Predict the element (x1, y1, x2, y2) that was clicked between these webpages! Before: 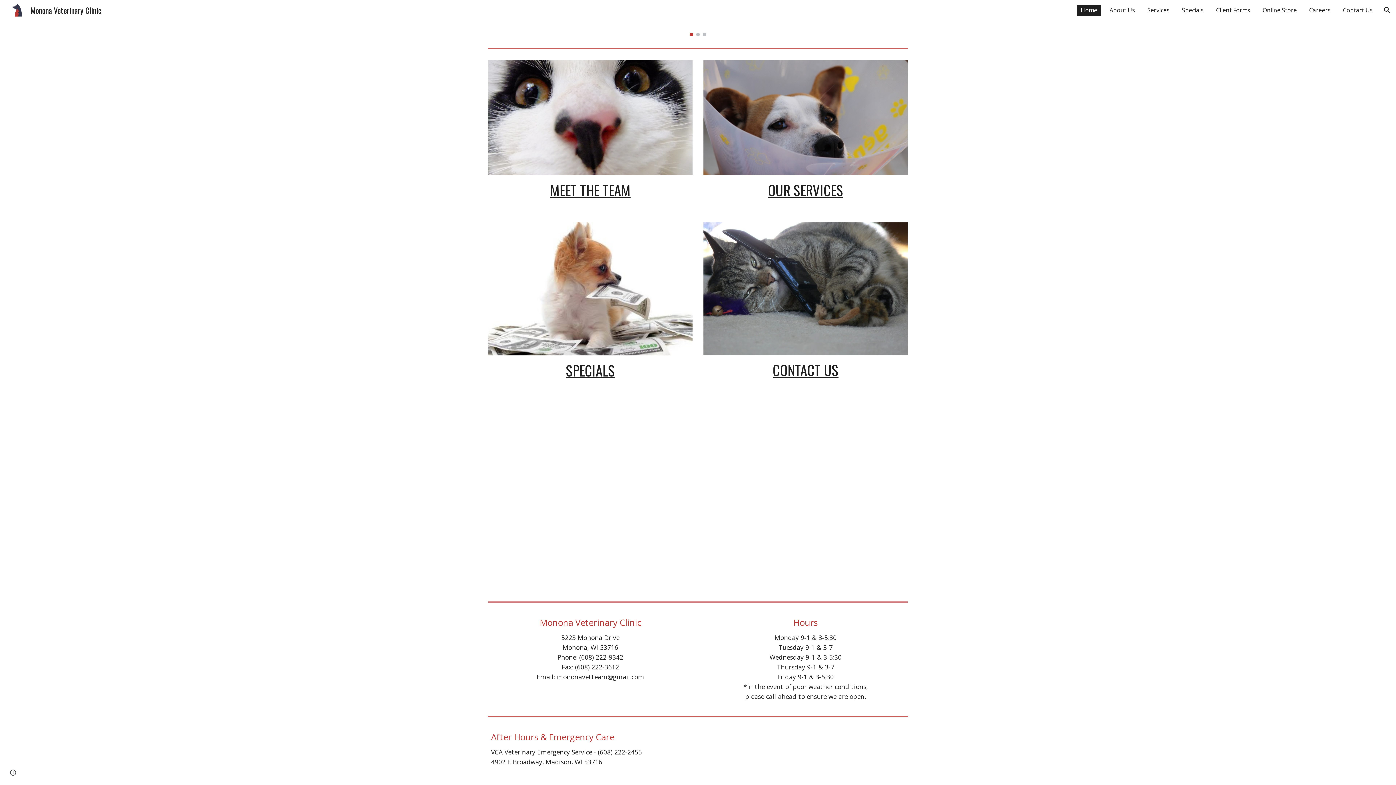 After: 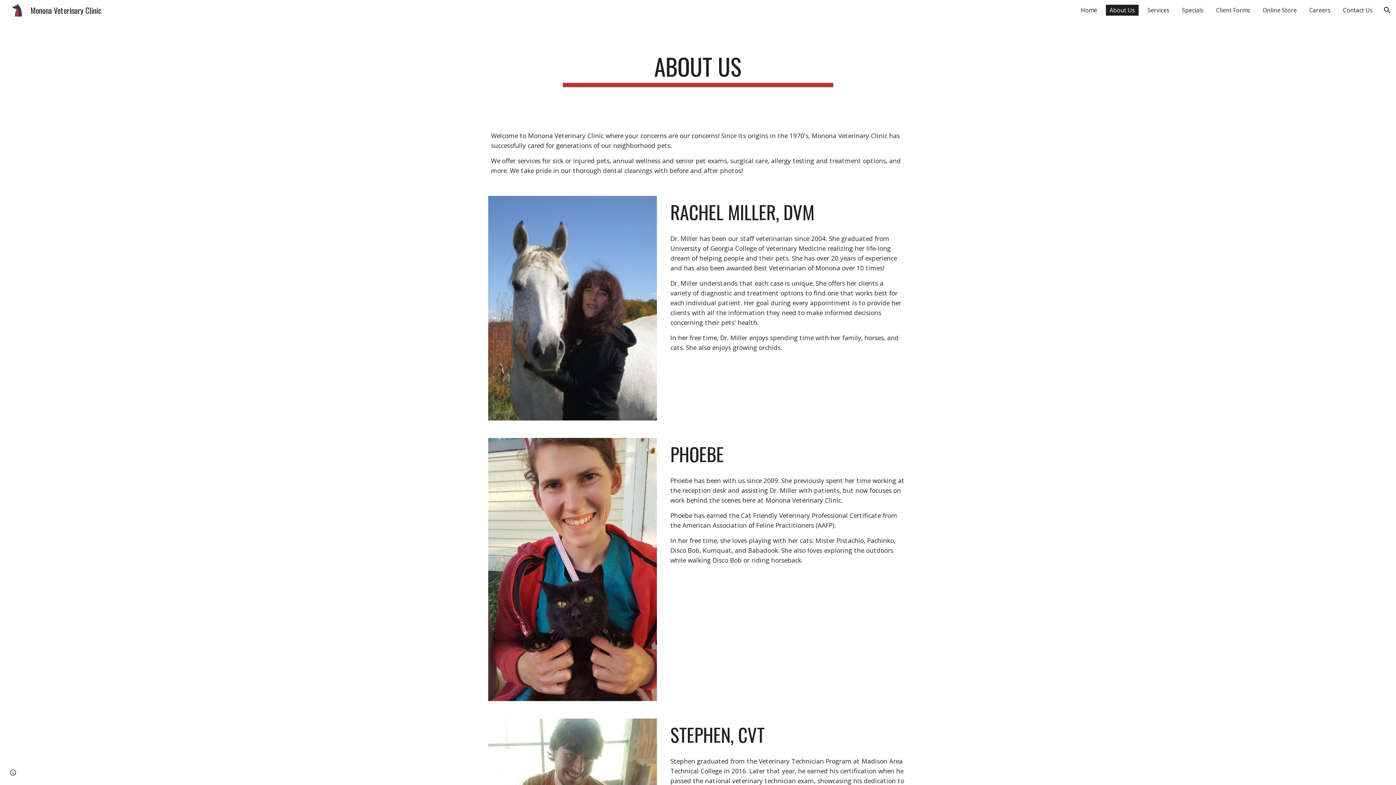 Action: bbox: (1106, 4, 1138, 15) label: About Us